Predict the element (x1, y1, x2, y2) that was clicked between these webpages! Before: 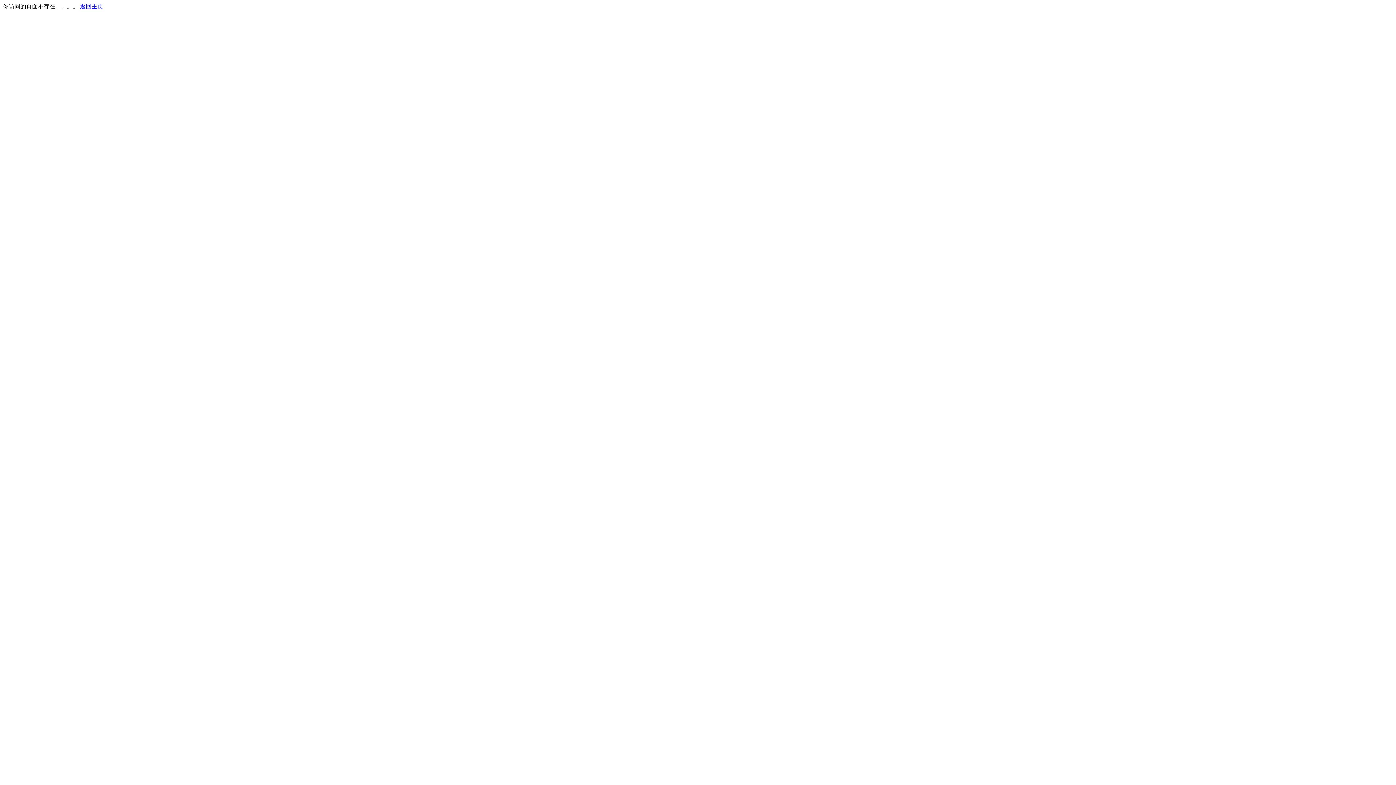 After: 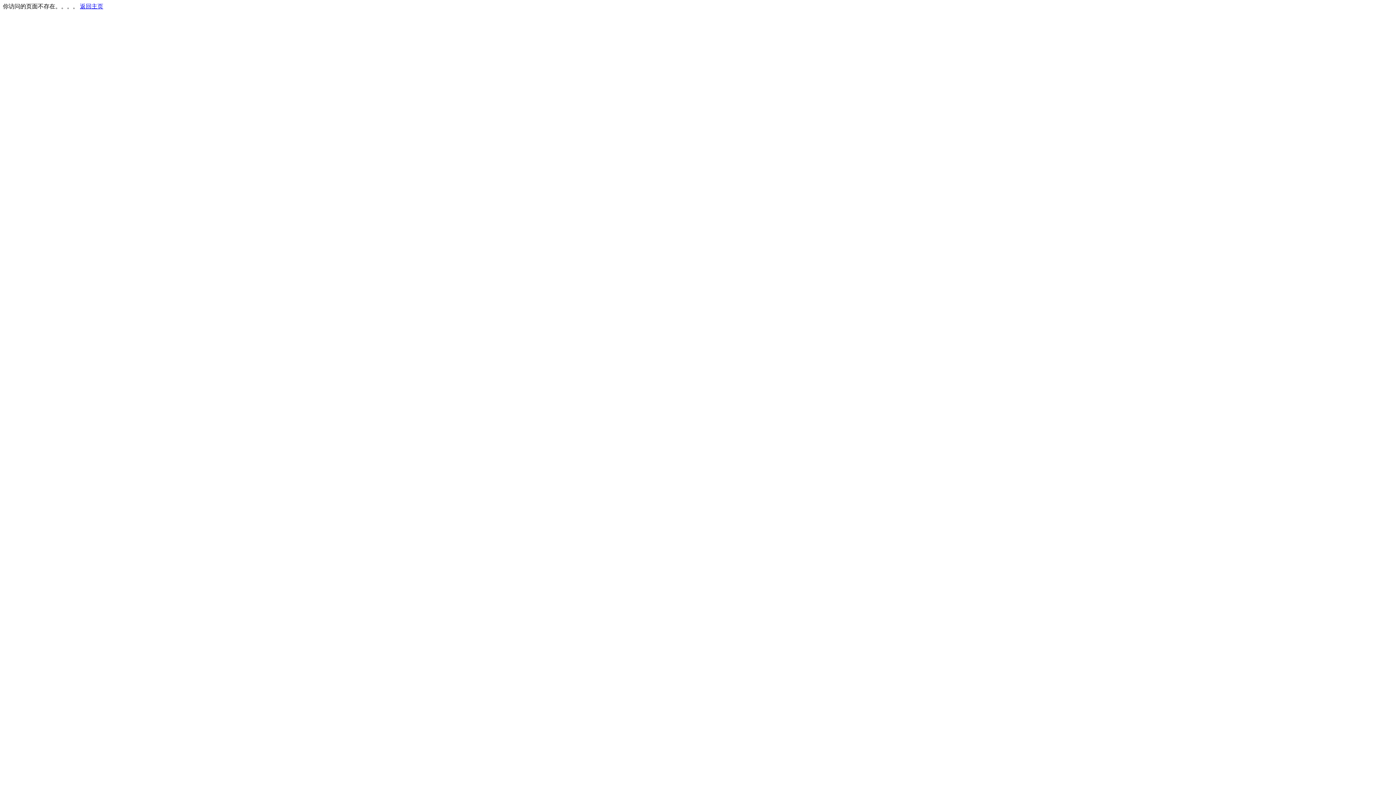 Action: bbox: (80, 3, 103, 9) label: 返回主页